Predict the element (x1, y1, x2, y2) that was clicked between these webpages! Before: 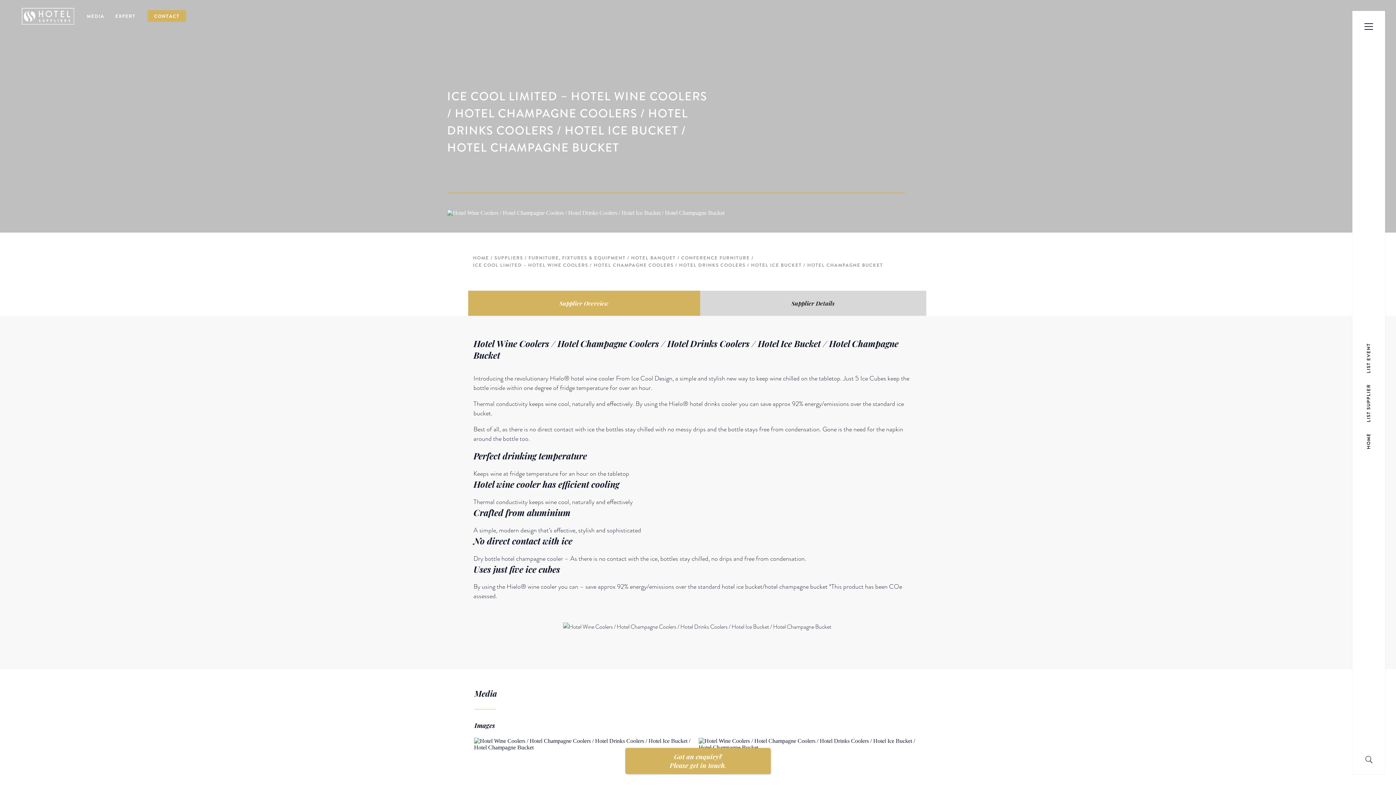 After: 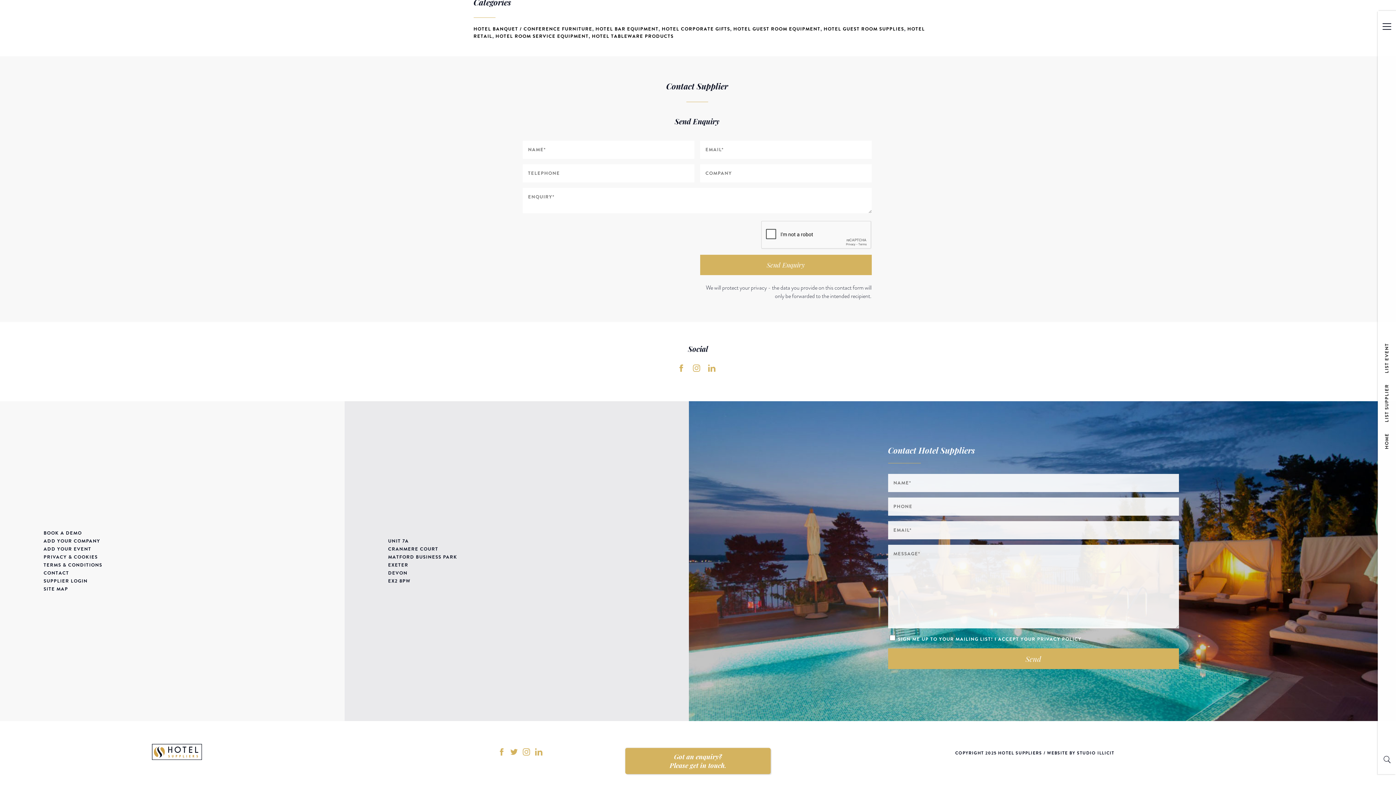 Action: bbox: (147, 5, 186, 27) label: CONTACT